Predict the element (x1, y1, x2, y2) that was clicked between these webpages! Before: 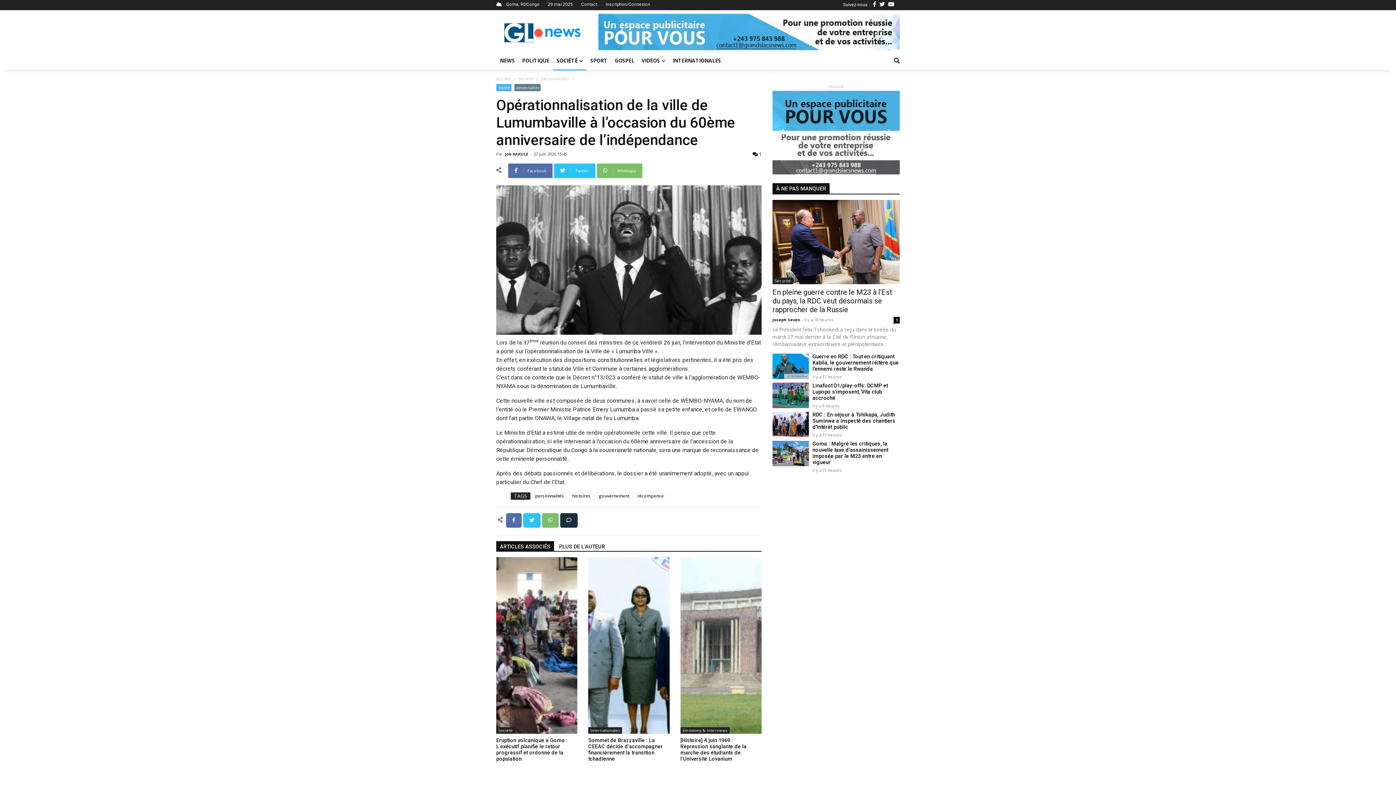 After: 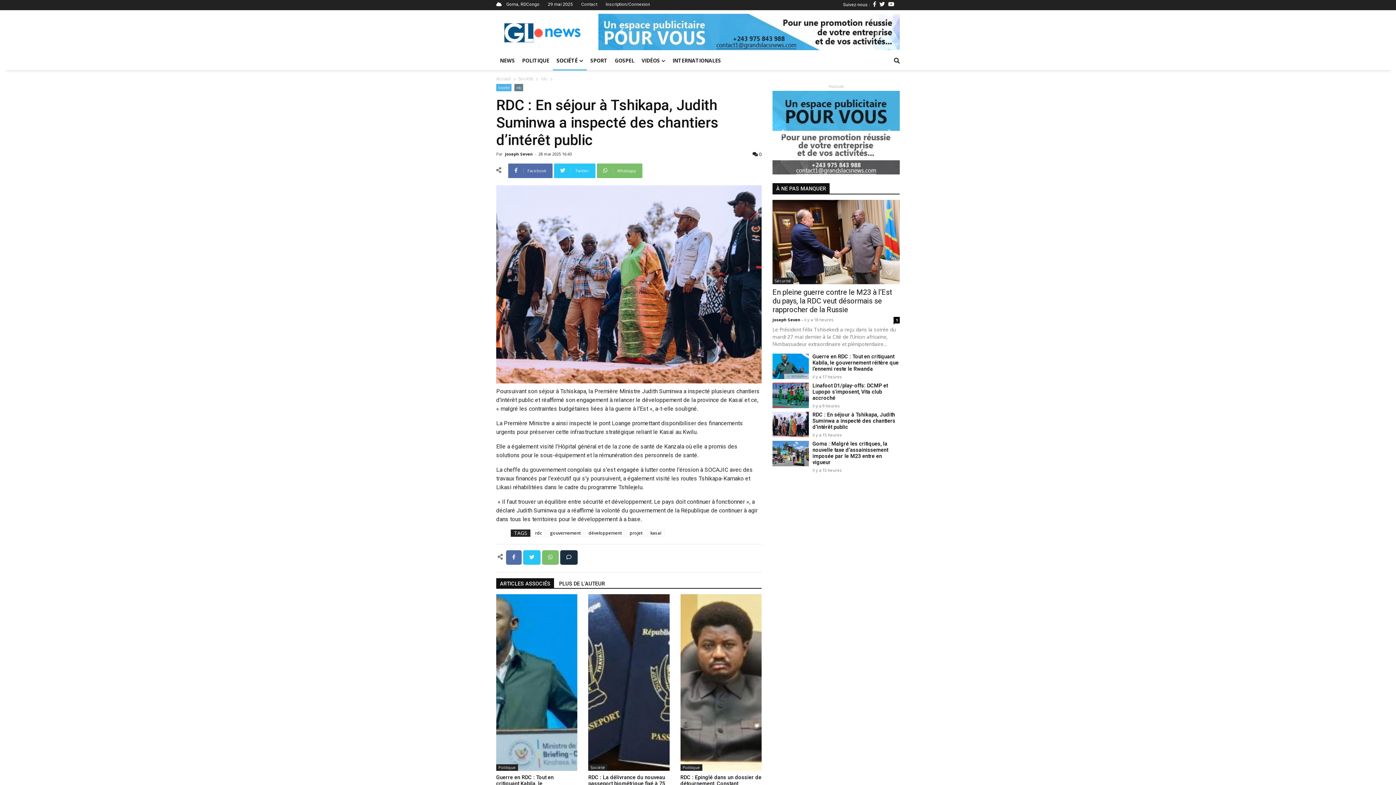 Action: bbox: (812, 411, 895, 430) label: RDC : En séjour à Tshikapa, Judith Suminwa a inspecté des chantiers d’intérêt public